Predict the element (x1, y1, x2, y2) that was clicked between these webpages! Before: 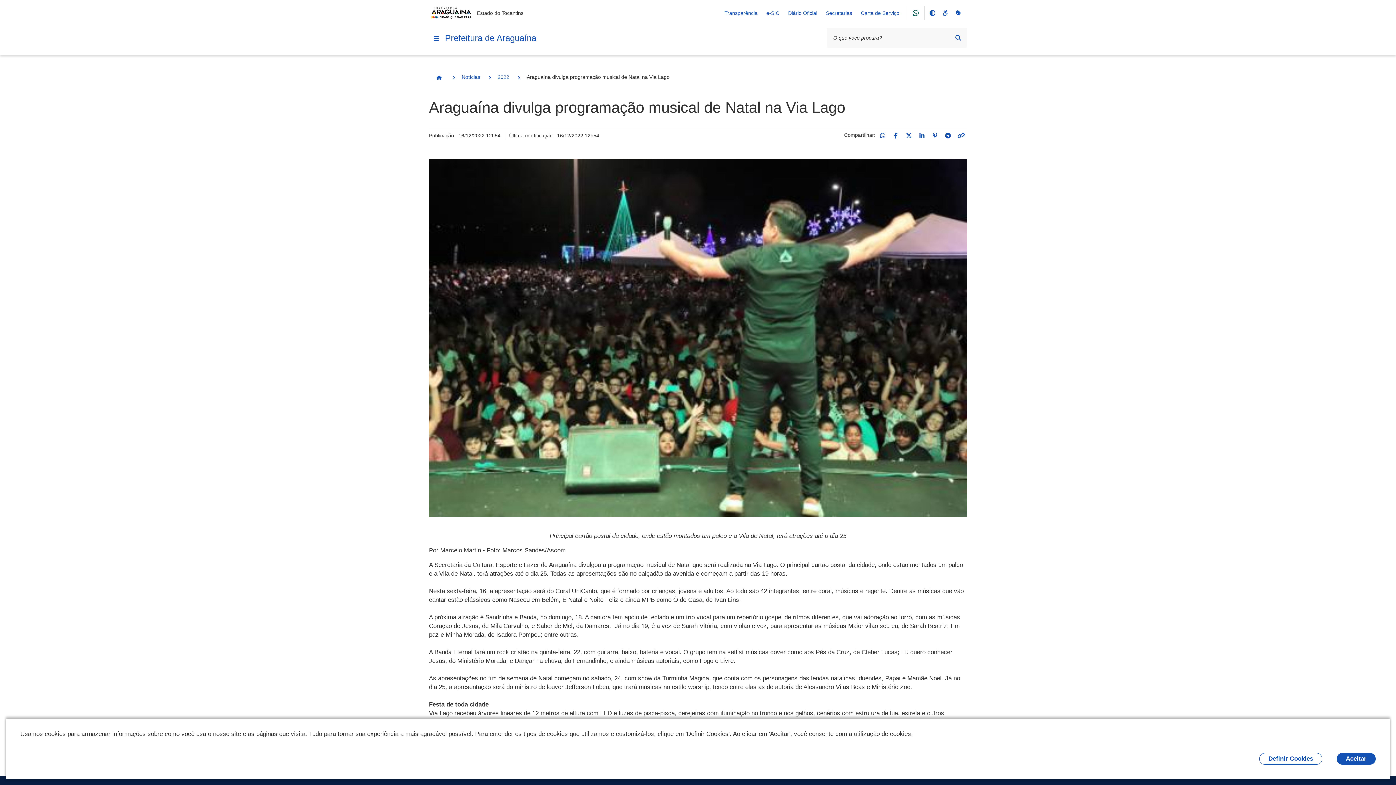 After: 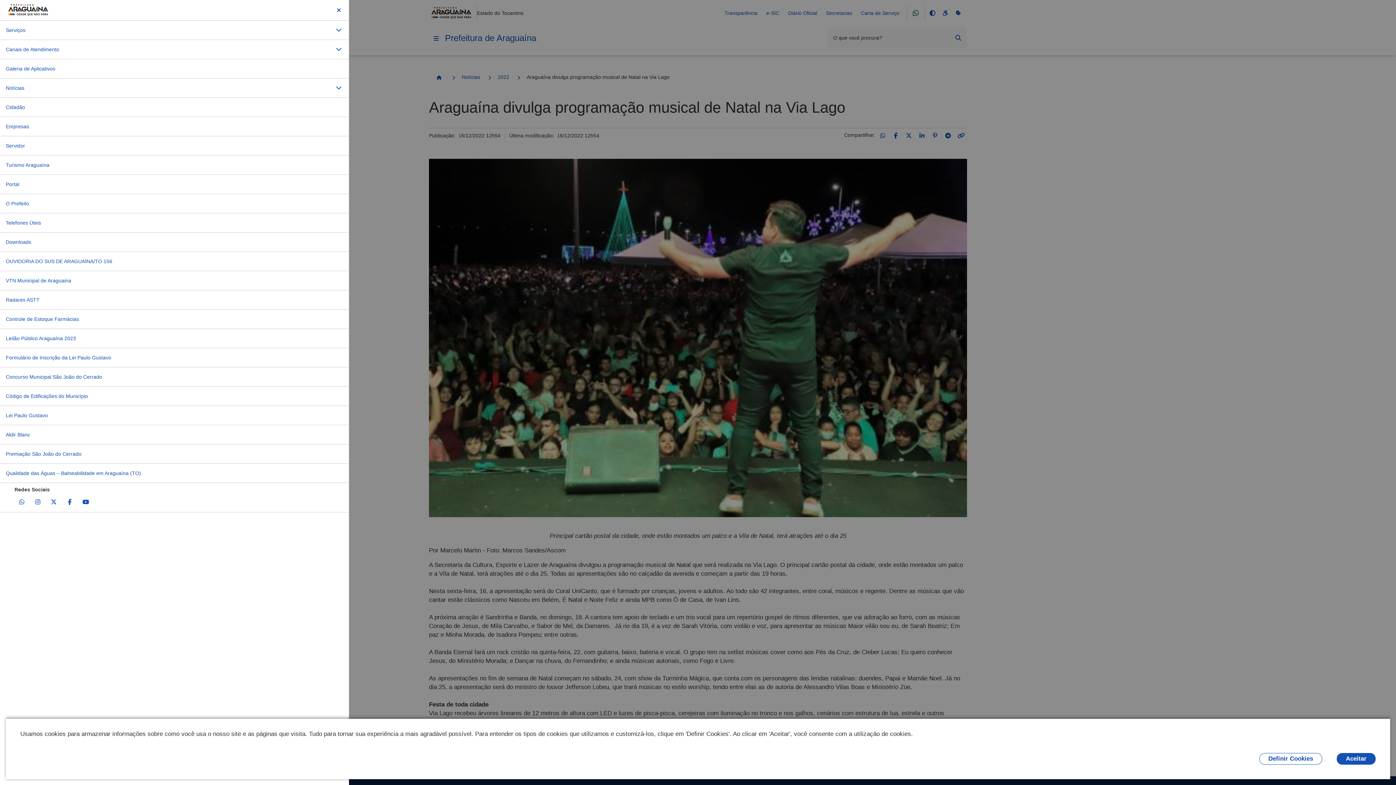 Action: bbox: (429, 31, 443, 45) label: Menu principal